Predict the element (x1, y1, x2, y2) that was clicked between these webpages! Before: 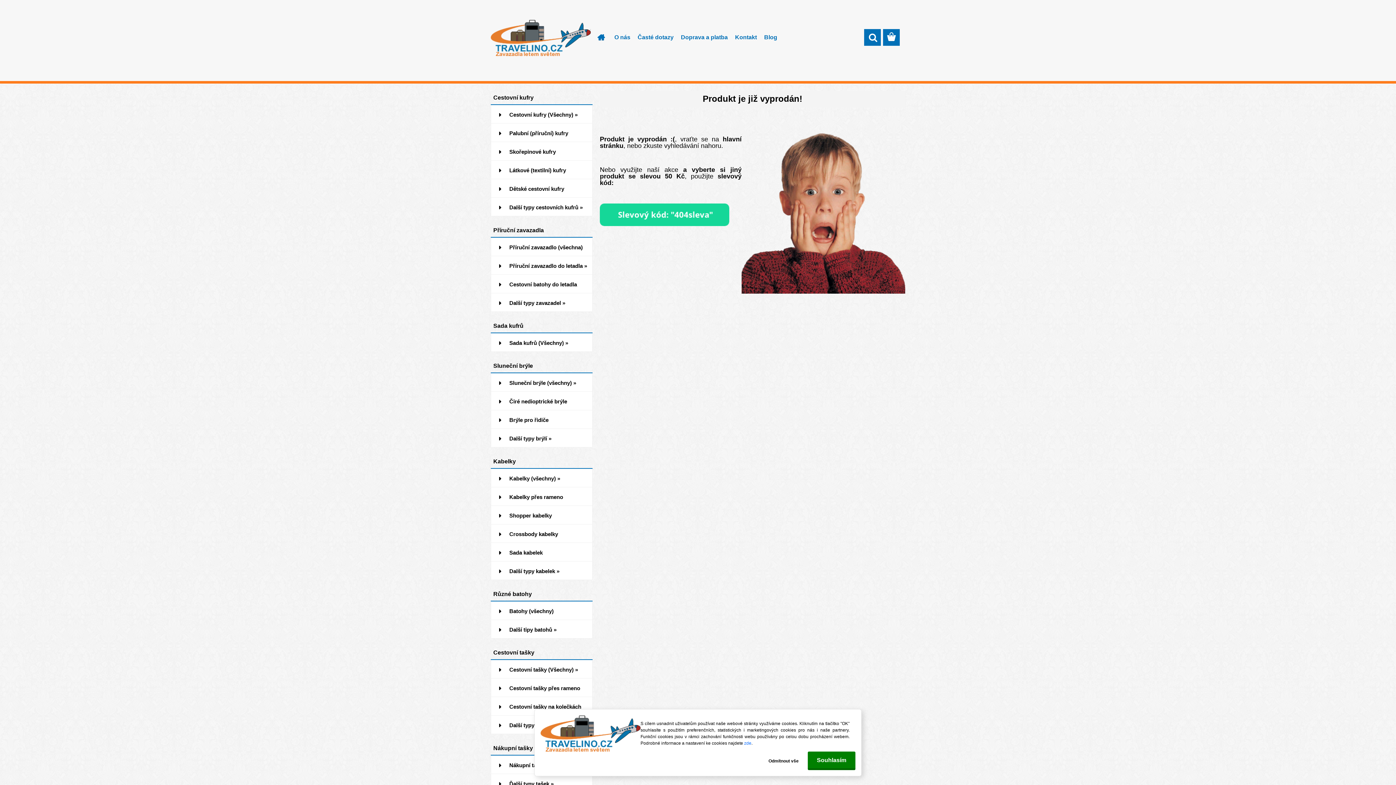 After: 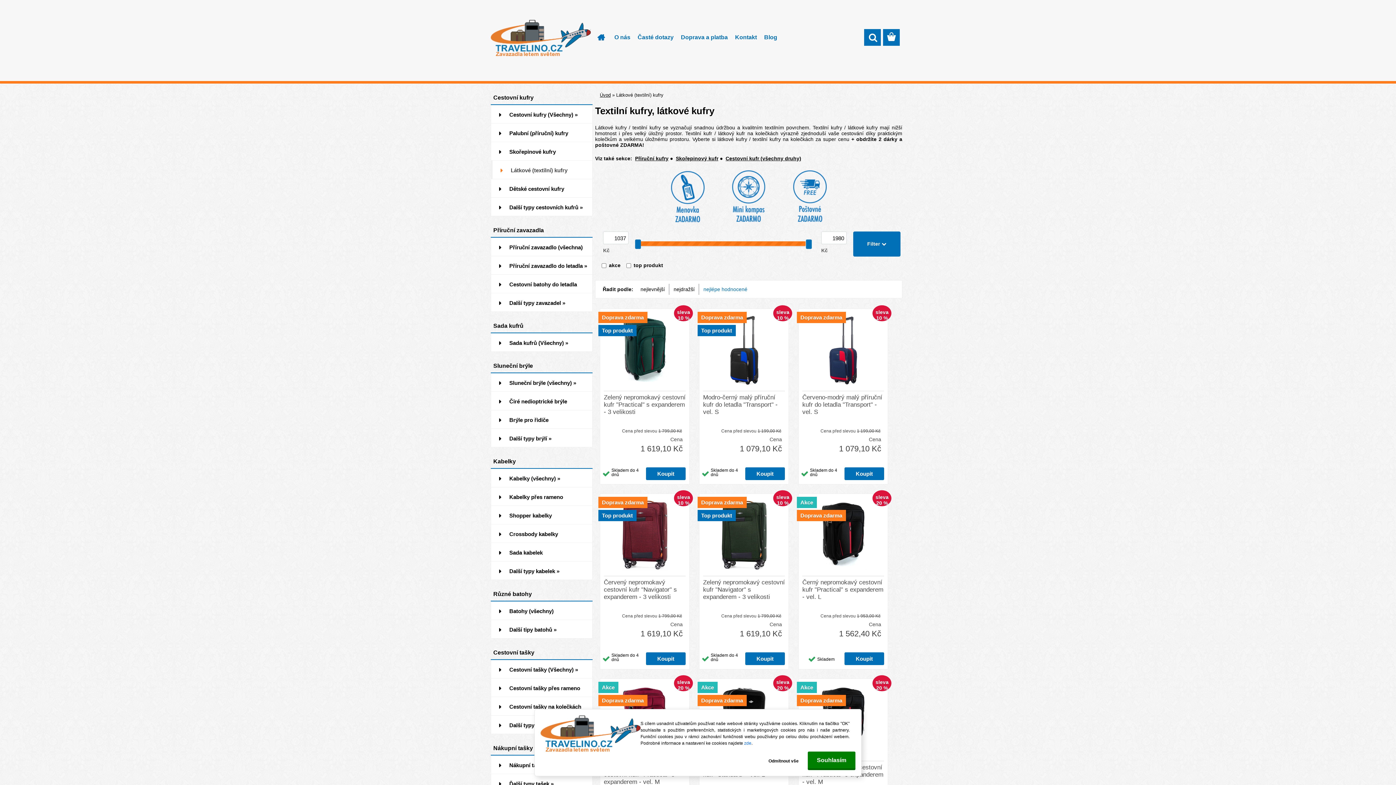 Action: label: Látkové (textilní) kufry bbox: (490, 160, 592, 179)